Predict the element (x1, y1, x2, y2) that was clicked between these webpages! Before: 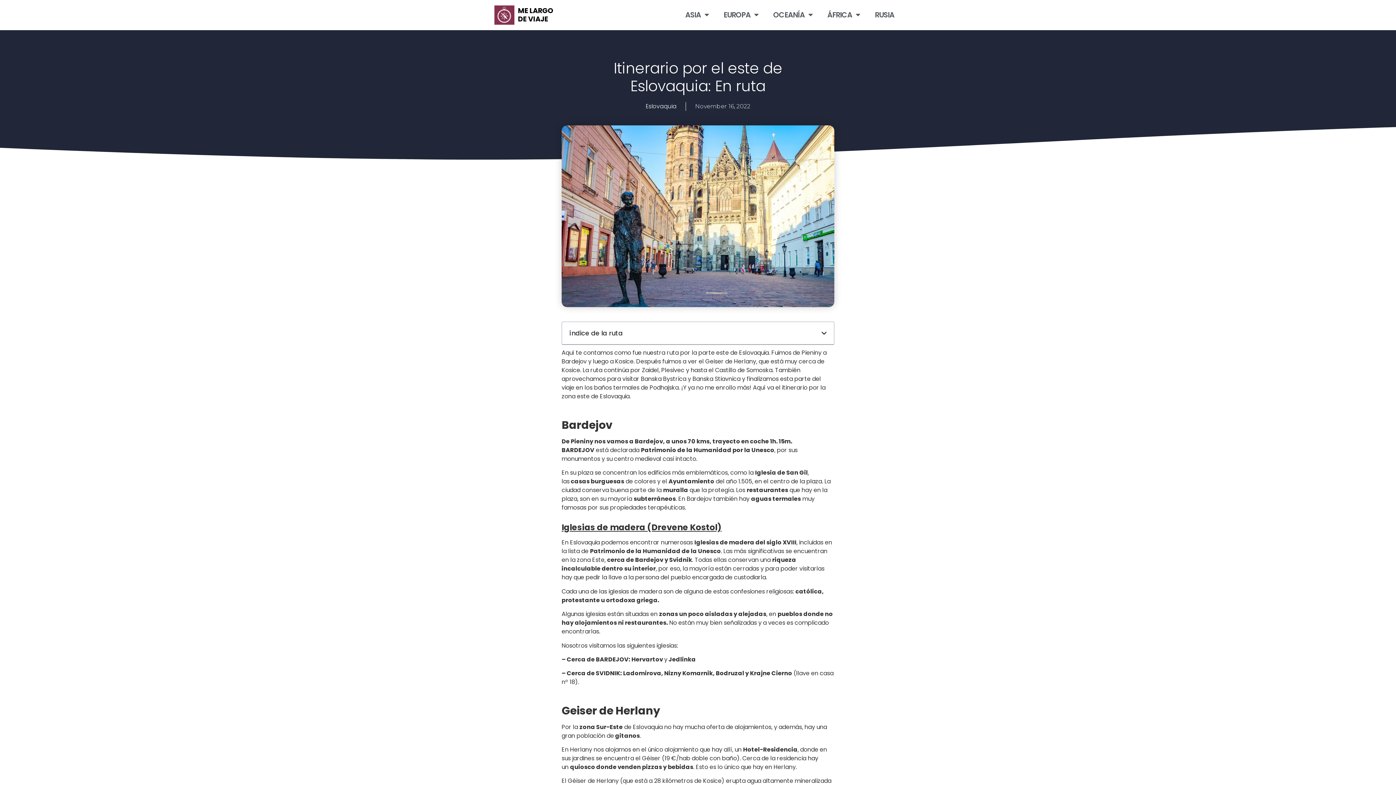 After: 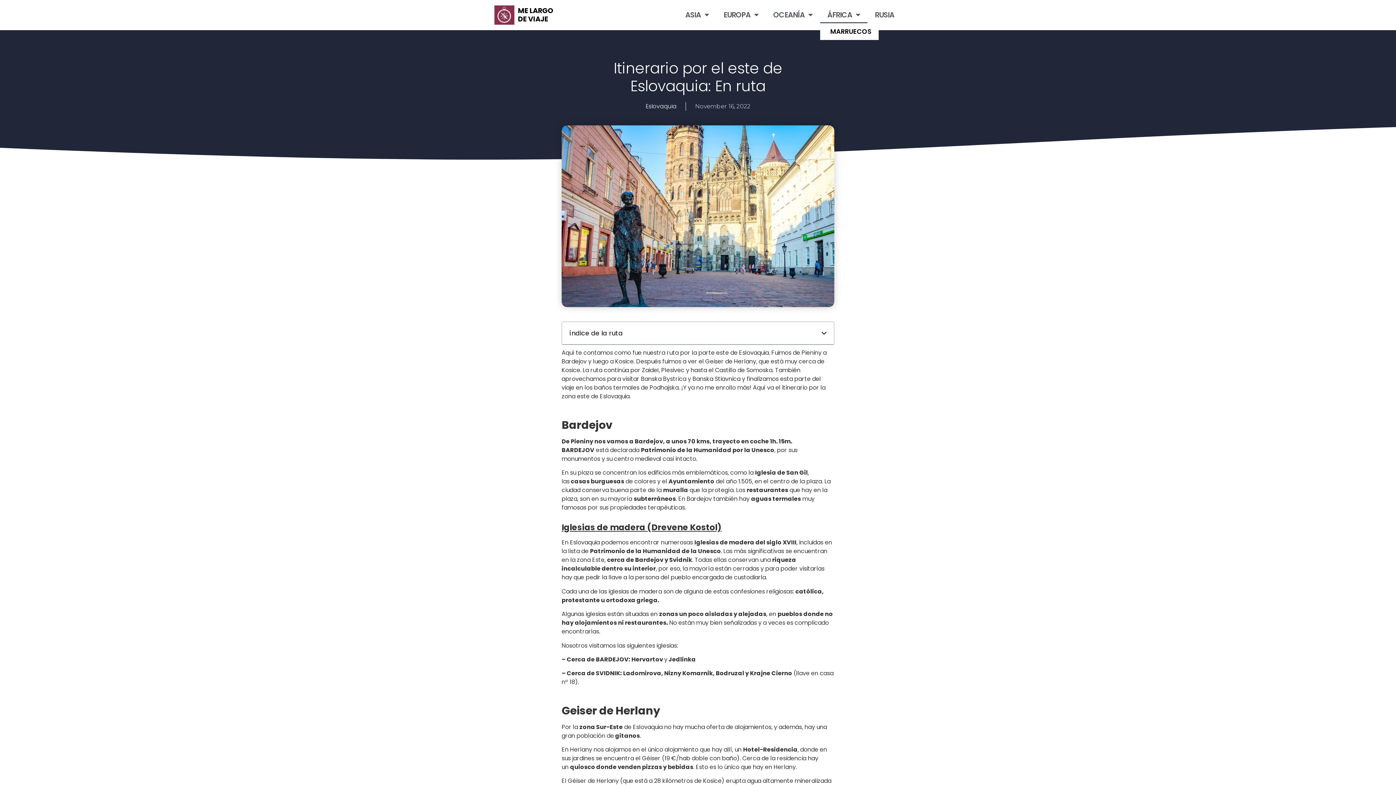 Action: label: ÁFRICA bbox: (820, 6, 867, 23)